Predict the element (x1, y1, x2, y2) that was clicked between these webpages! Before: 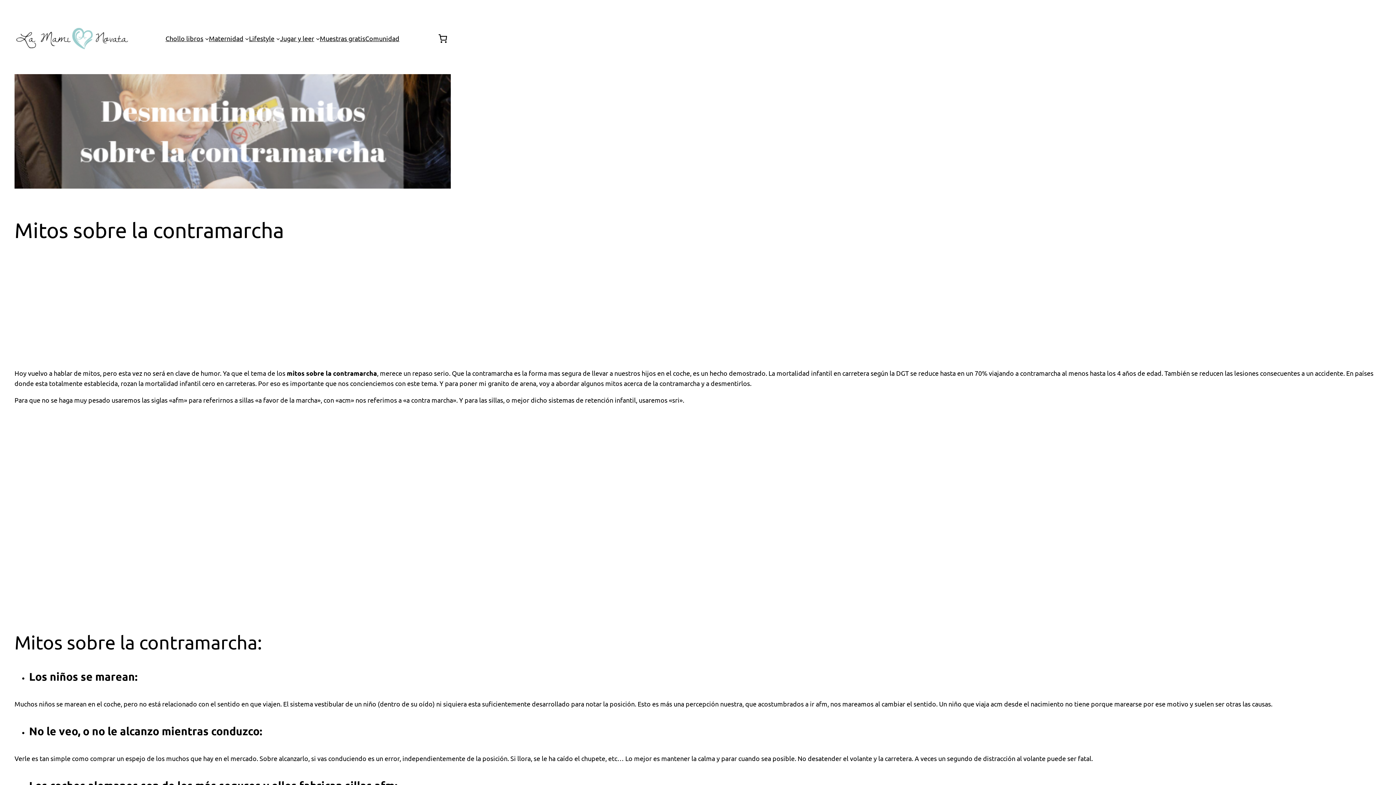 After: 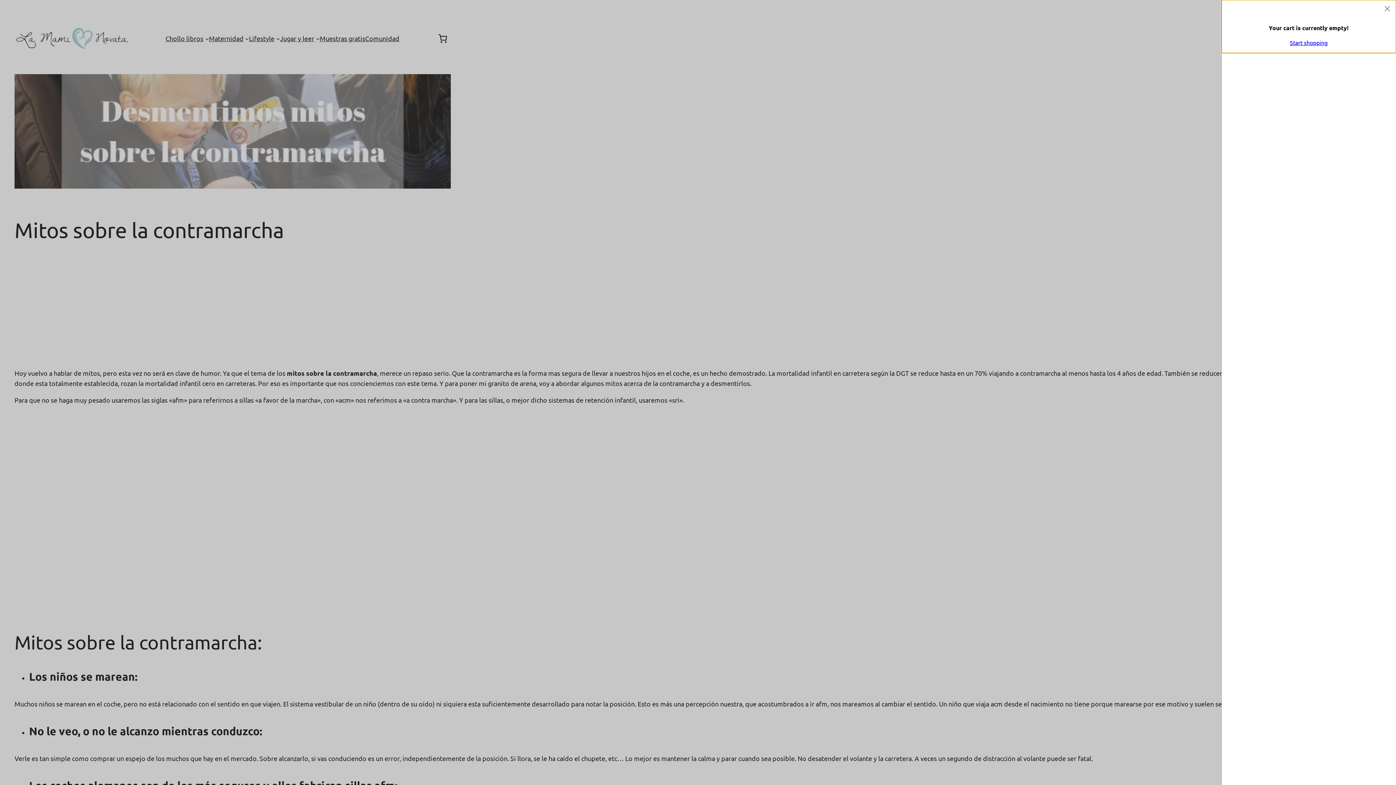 Action: label: 0 items in cart, total price of 0,00 € bbox: (434, 28, 450, 48)